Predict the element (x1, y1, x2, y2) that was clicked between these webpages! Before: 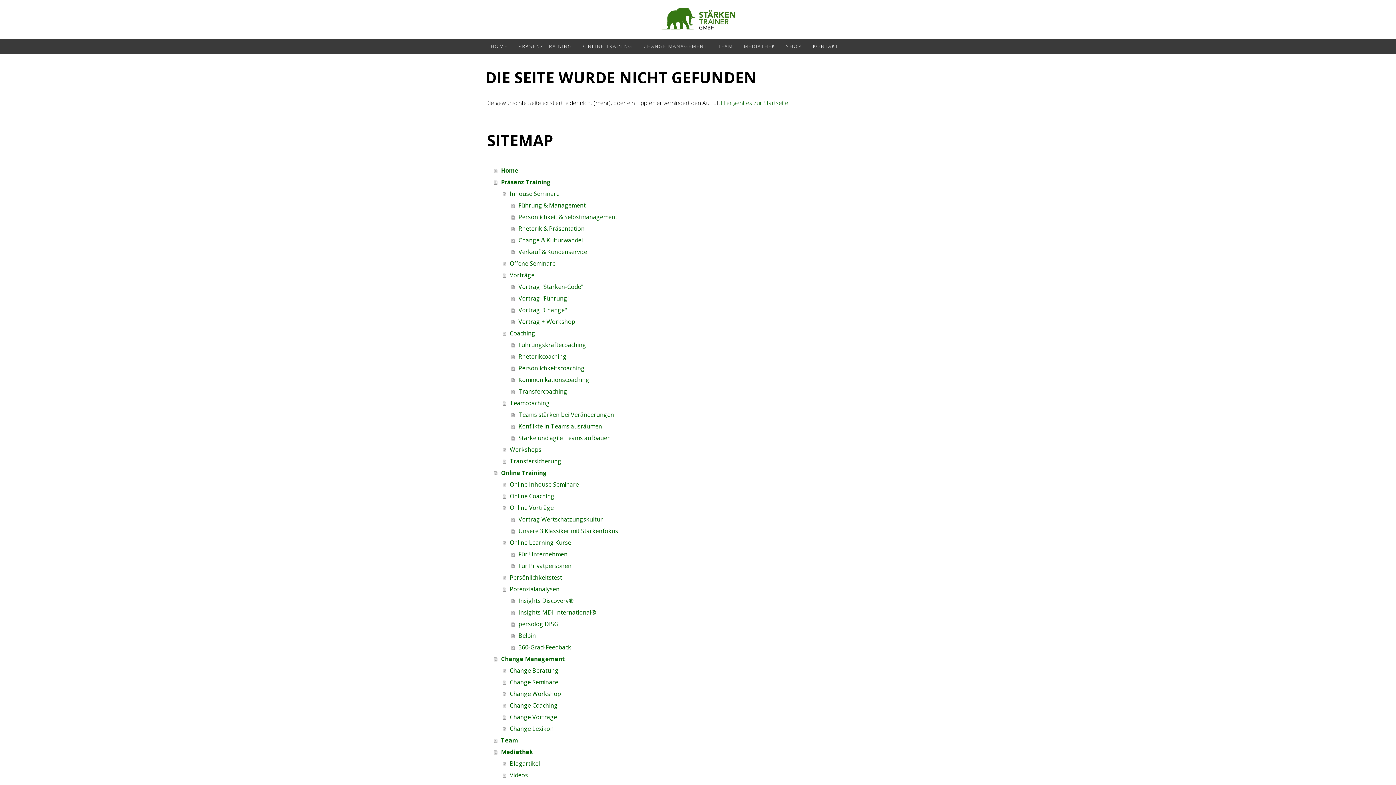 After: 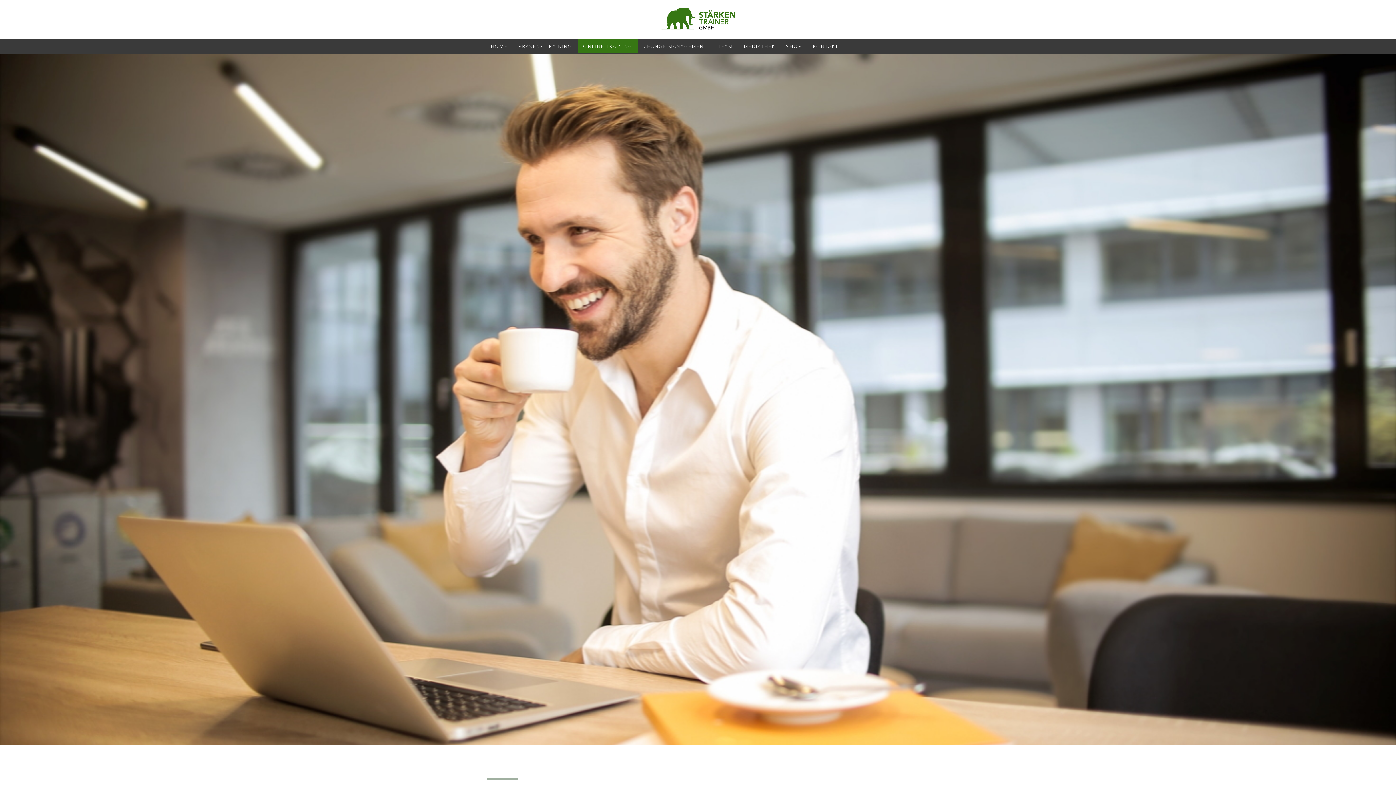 Action: label: Online Training bbox: (494, 467, 910, 478)